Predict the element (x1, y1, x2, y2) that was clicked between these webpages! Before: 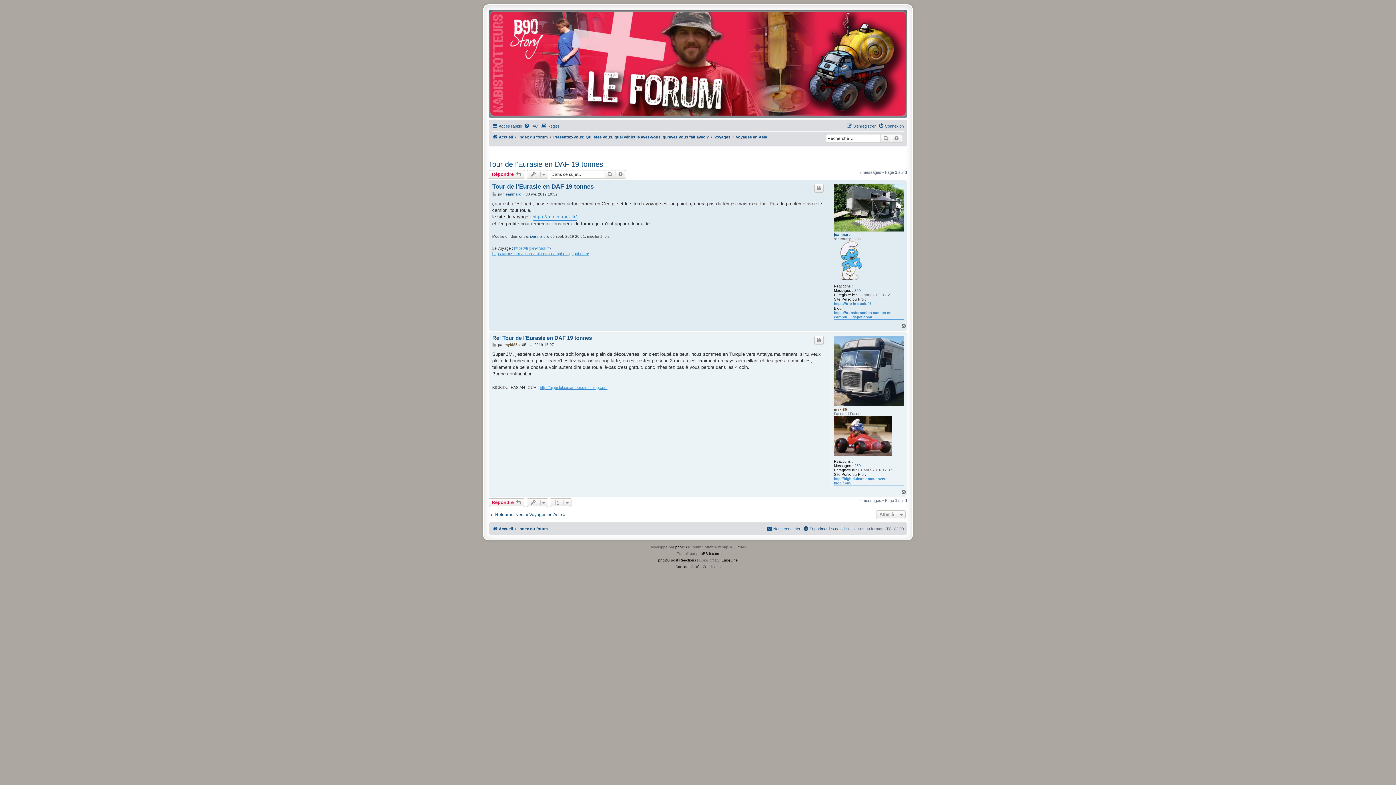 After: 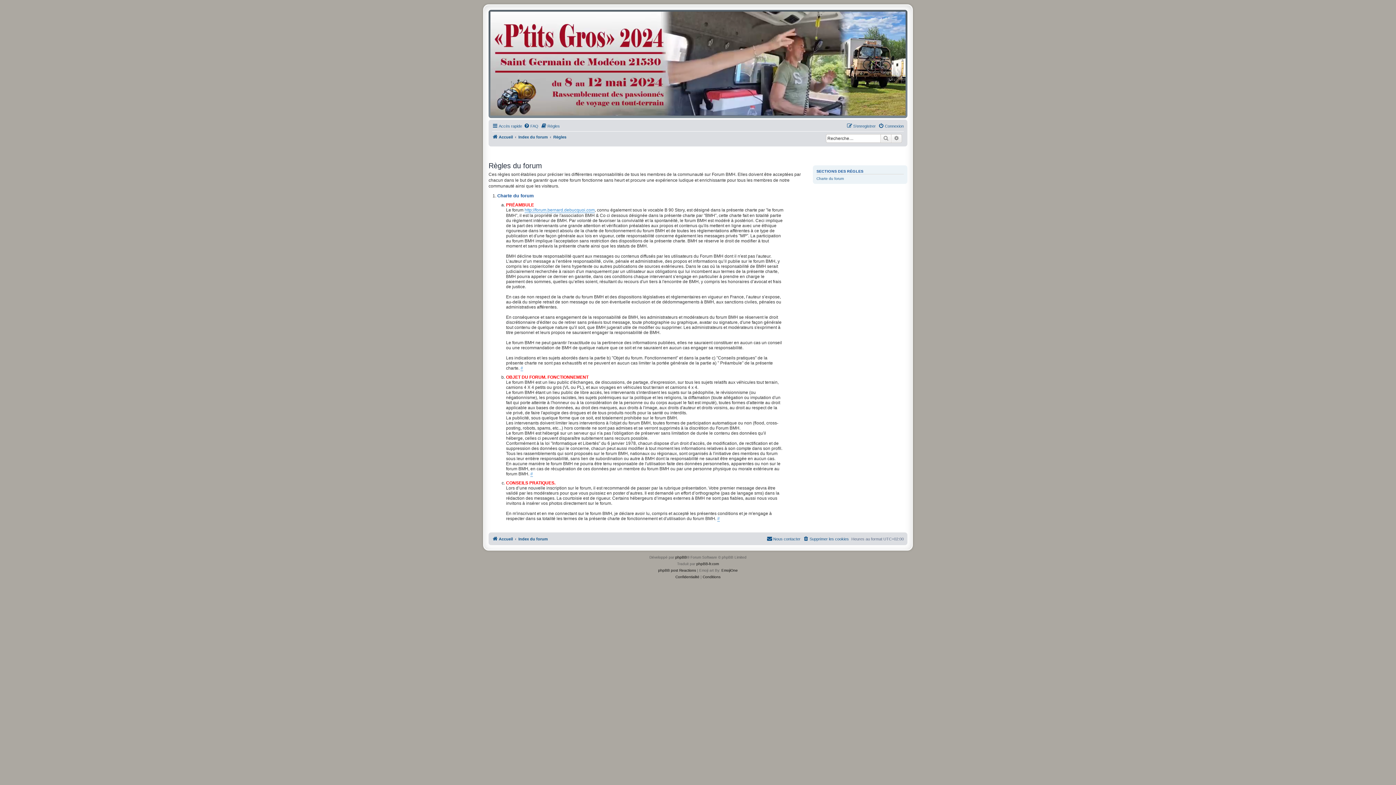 Action: bbox: (541, 121, 560, 130) label: Règles